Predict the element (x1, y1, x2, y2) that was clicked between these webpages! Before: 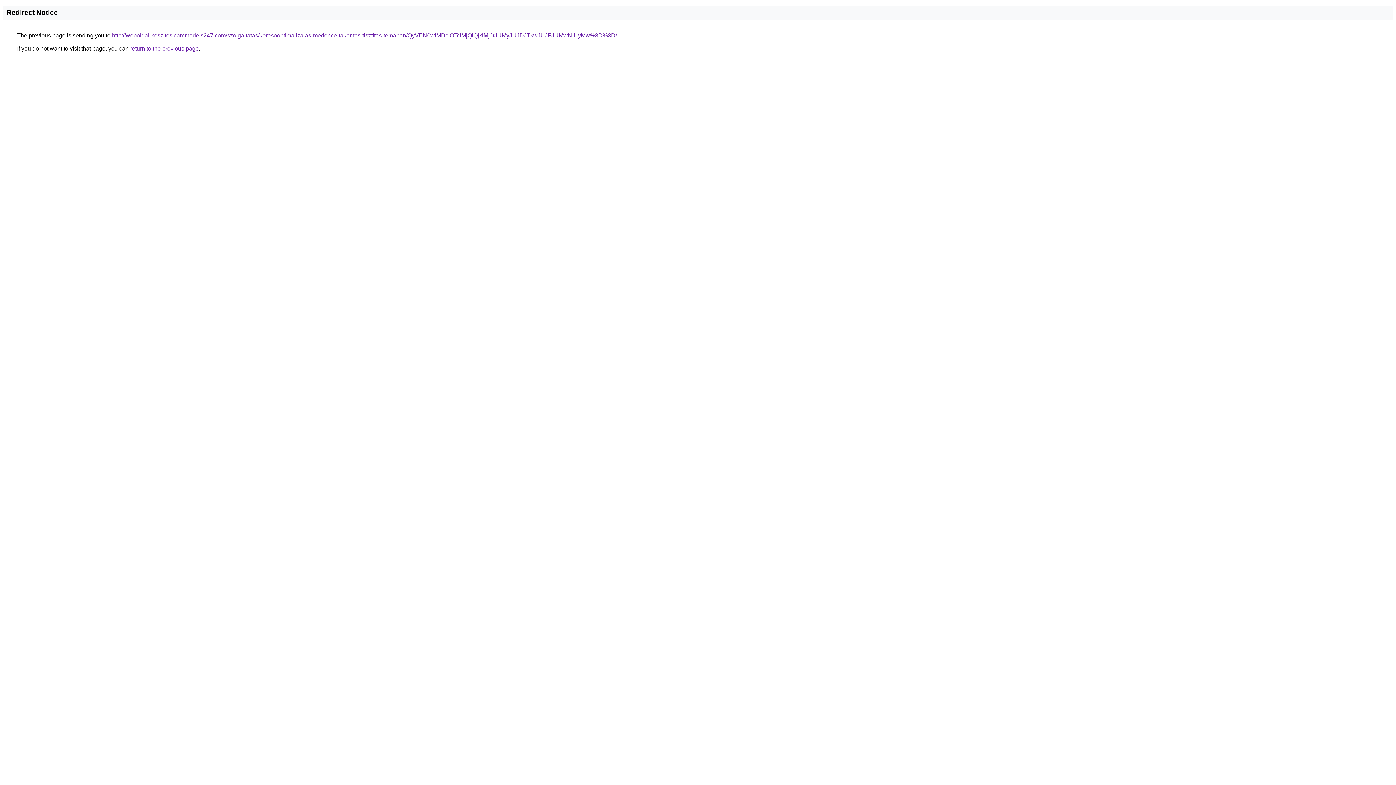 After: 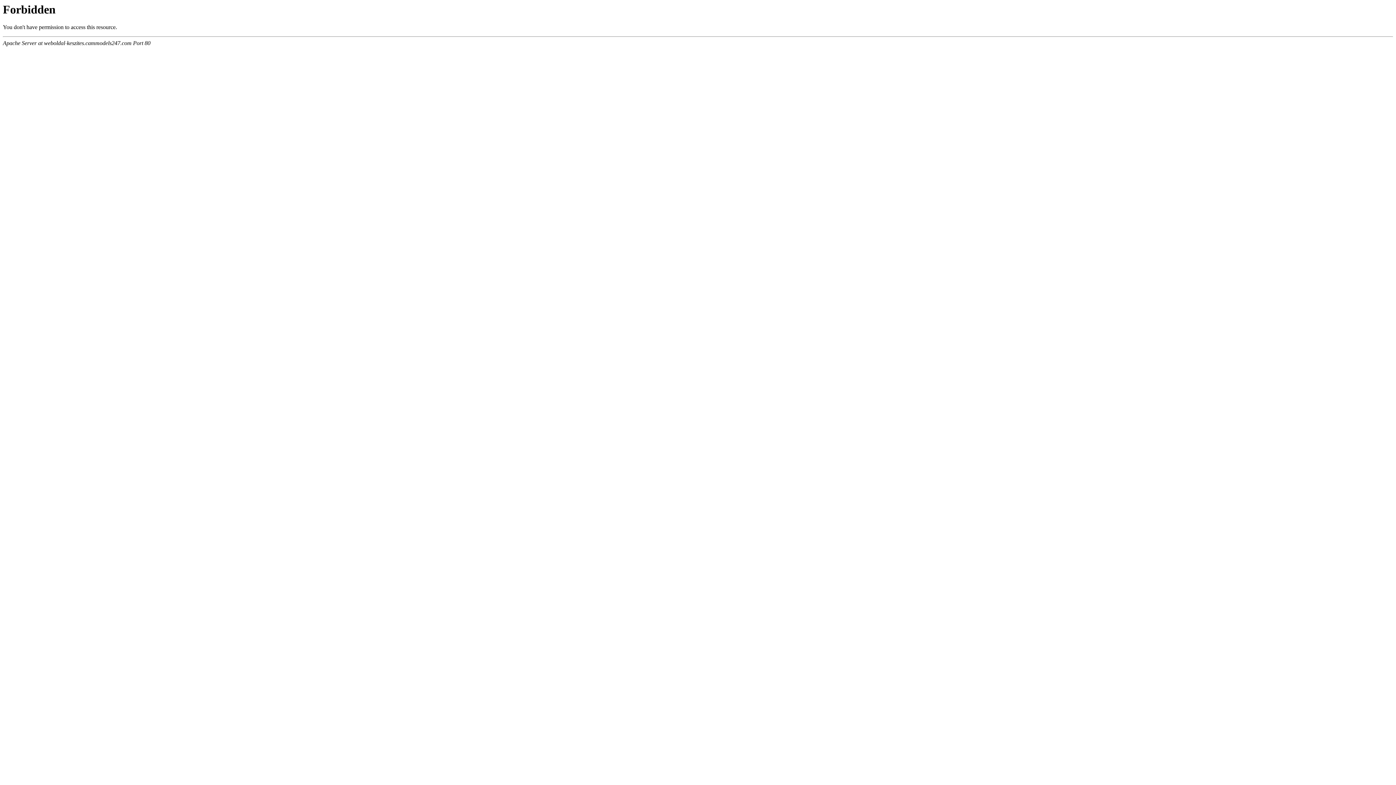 Action: bbox: (112, 32, 617, 38) label: http://weboldal-keszites.cammodels247.com/szolgaltatas/keresooptimalizalas-medence-takaritas-tisztitas-temaban/QyVEN0wlMDclOTclMjQlQjklMjJrJUMyJUJDJTkwJUJFJUMwNiUyMw%3D%3D/